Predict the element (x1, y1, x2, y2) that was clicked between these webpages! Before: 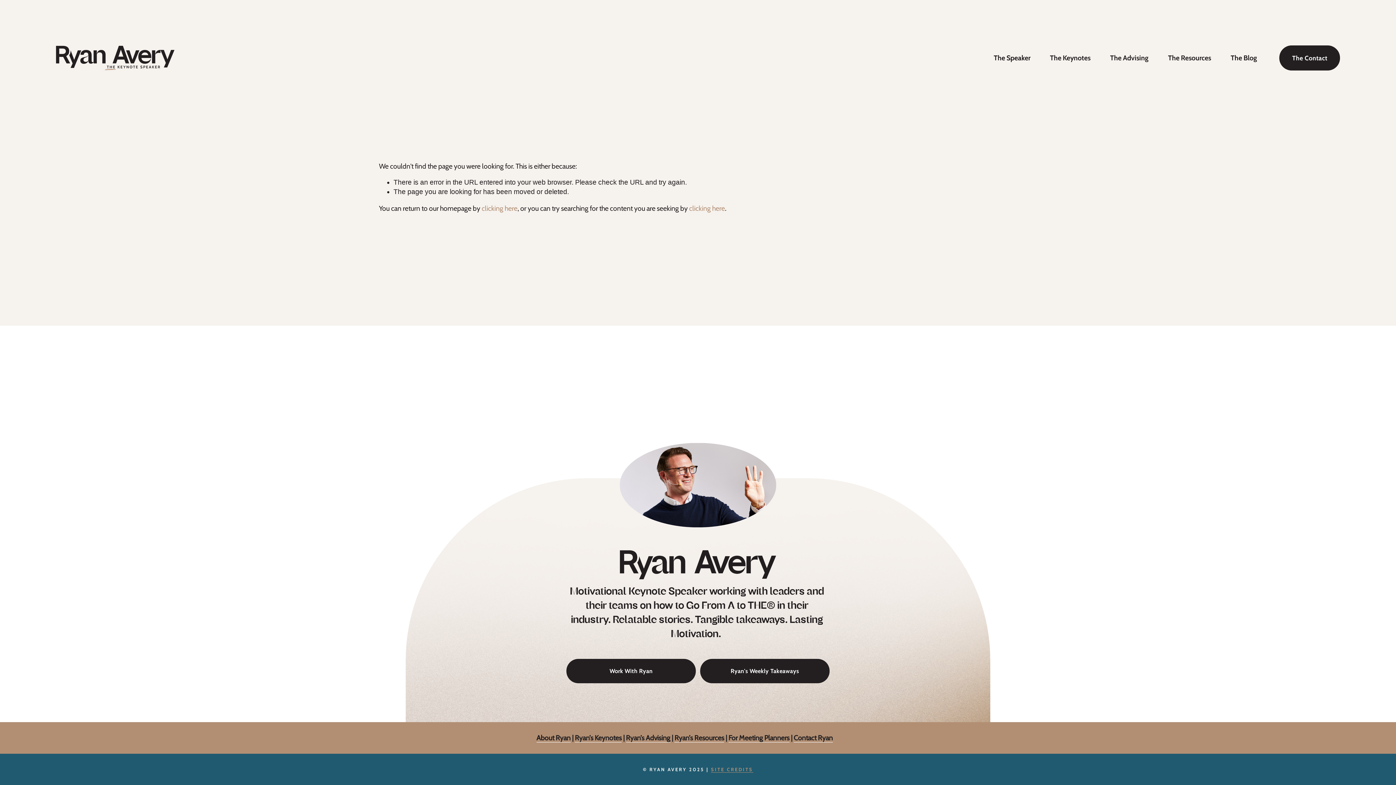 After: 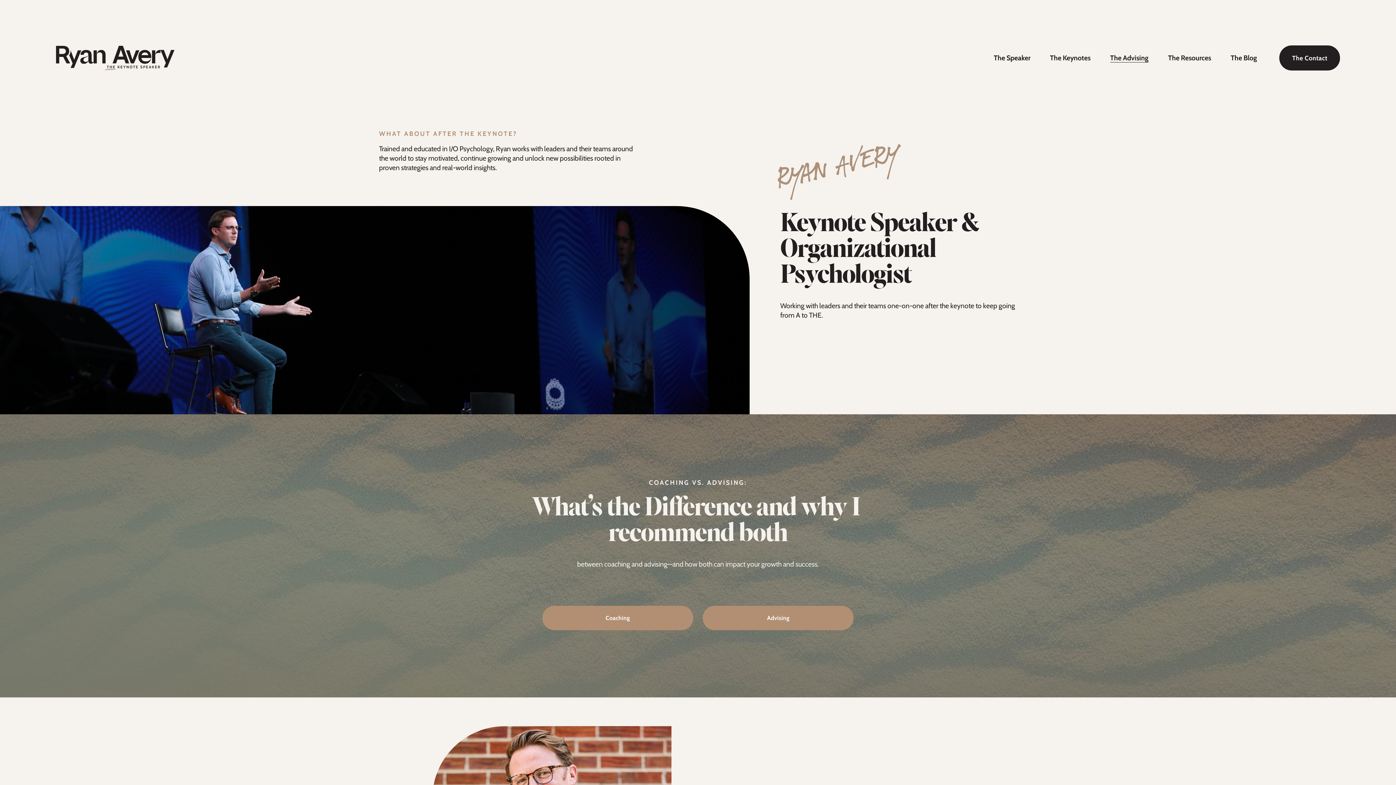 Action: label: Ryan’s Advising bbox: (626, 733, 670, 743)